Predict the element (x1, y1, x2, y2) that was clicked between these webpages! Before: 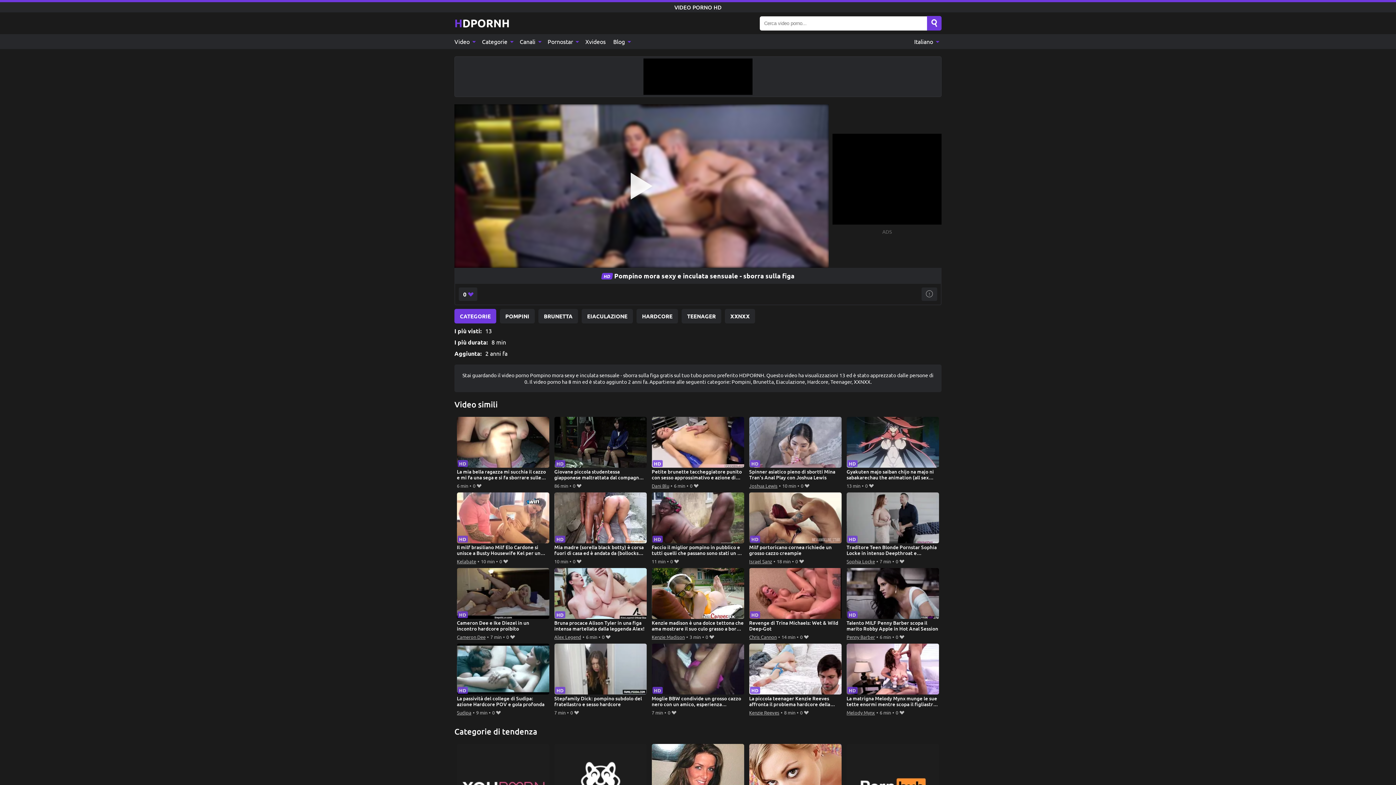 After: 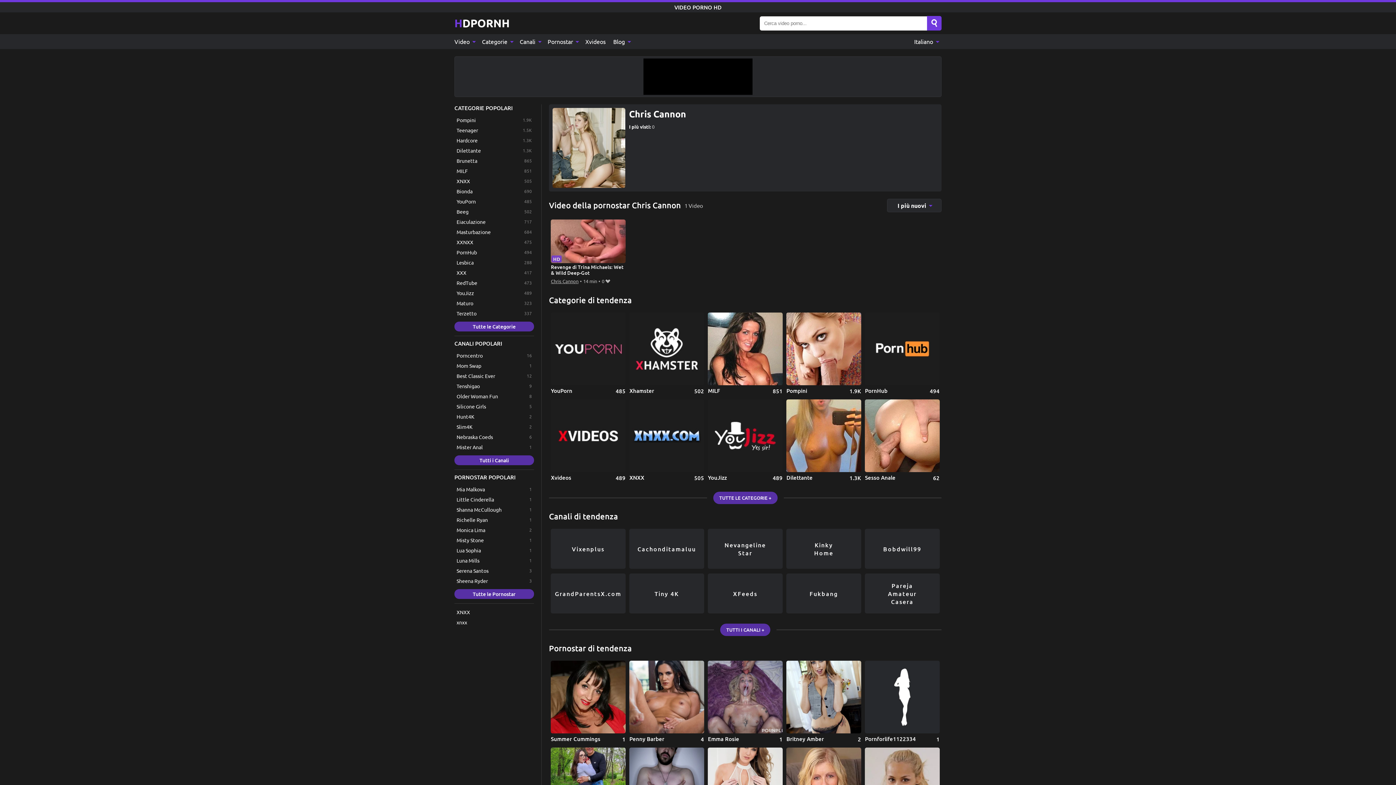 Action: bbox: (749, 633, 776, 641) label: Chris Cannon